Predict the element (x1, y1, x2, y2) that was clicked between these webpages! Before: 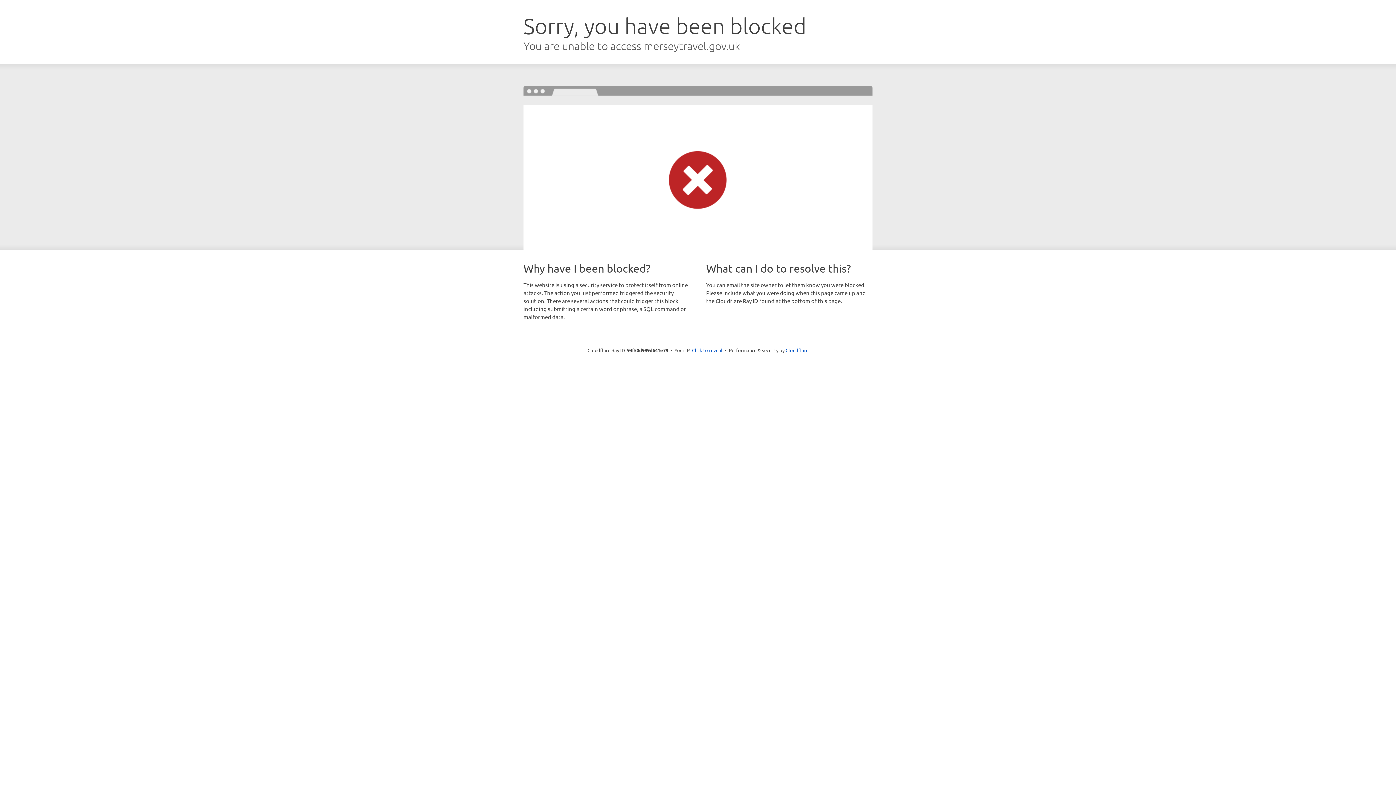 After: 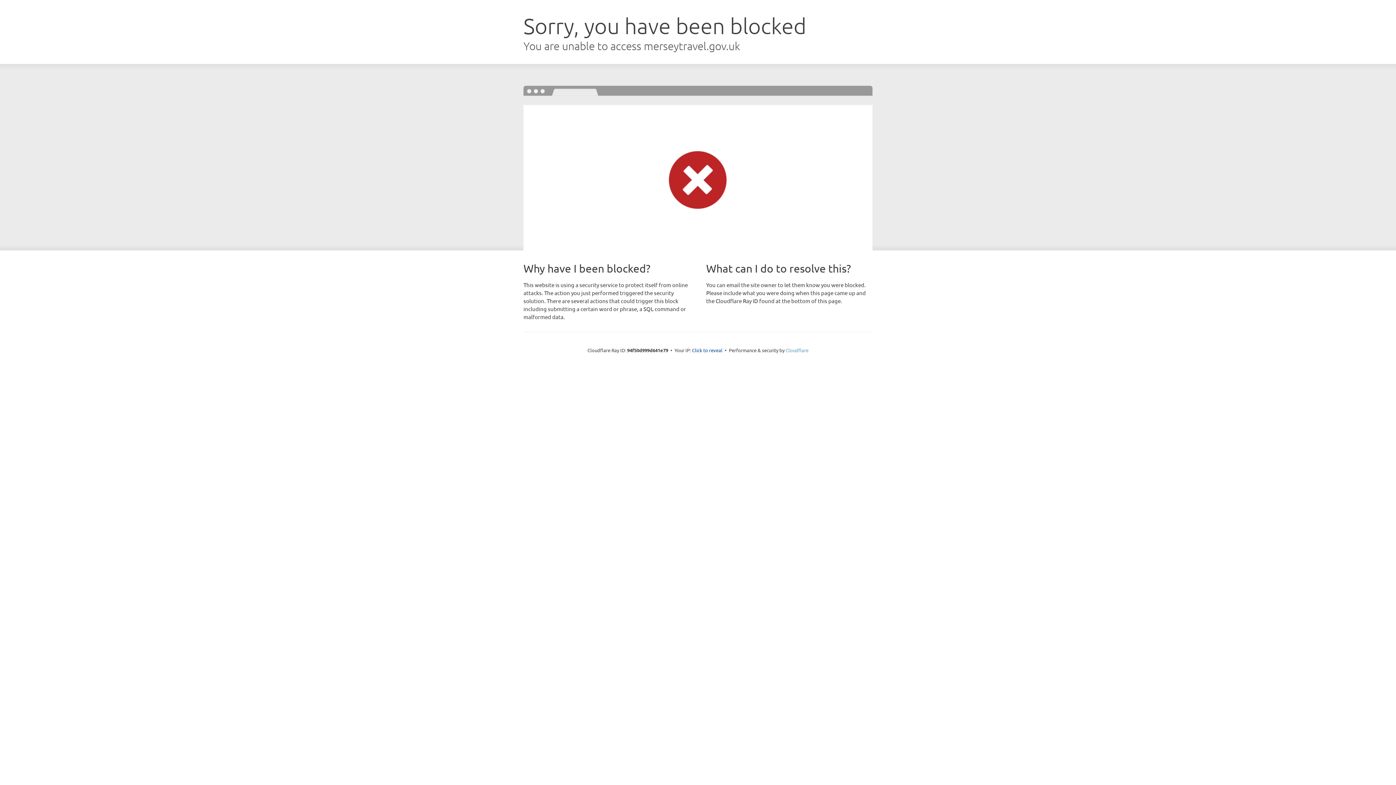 Action: bbox: (785, 347, 808, 353) label: Cloudflare